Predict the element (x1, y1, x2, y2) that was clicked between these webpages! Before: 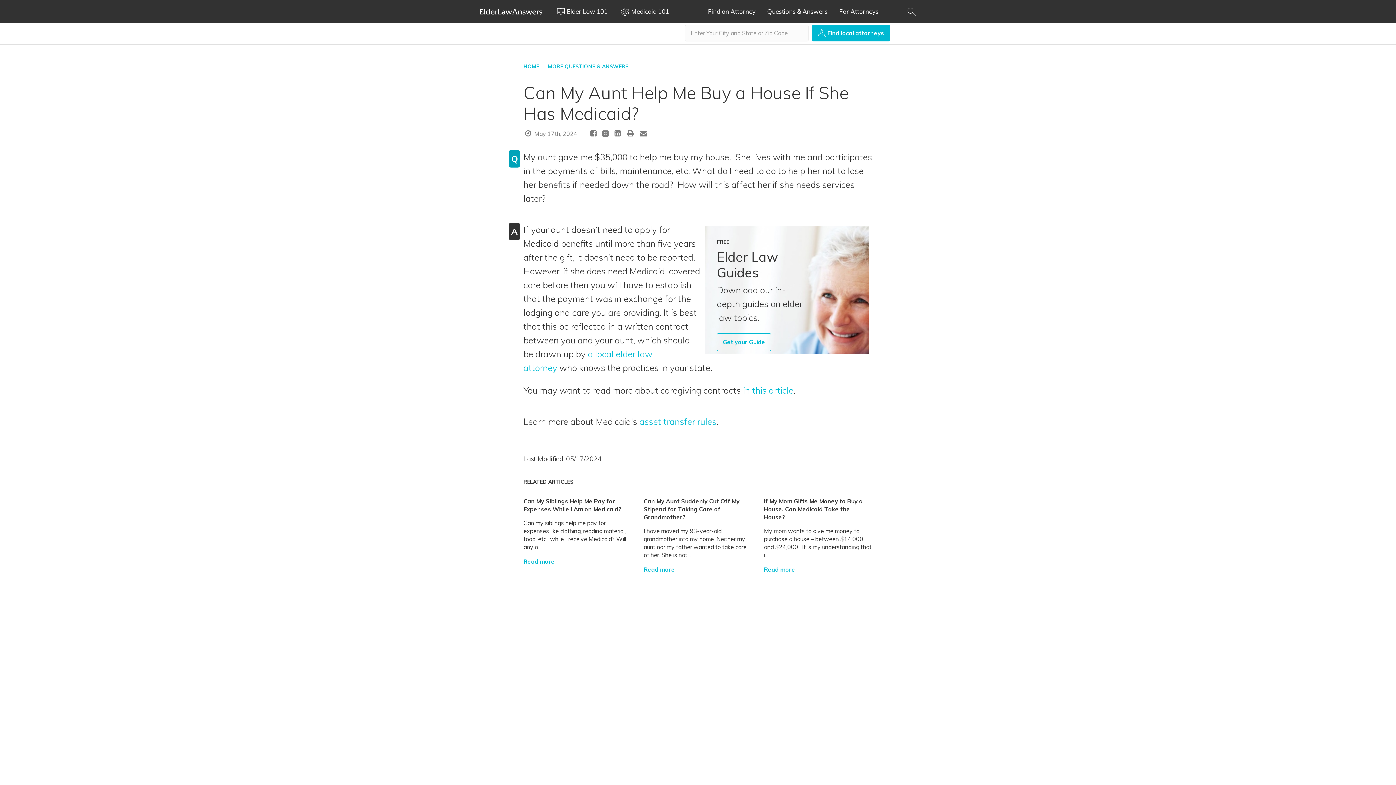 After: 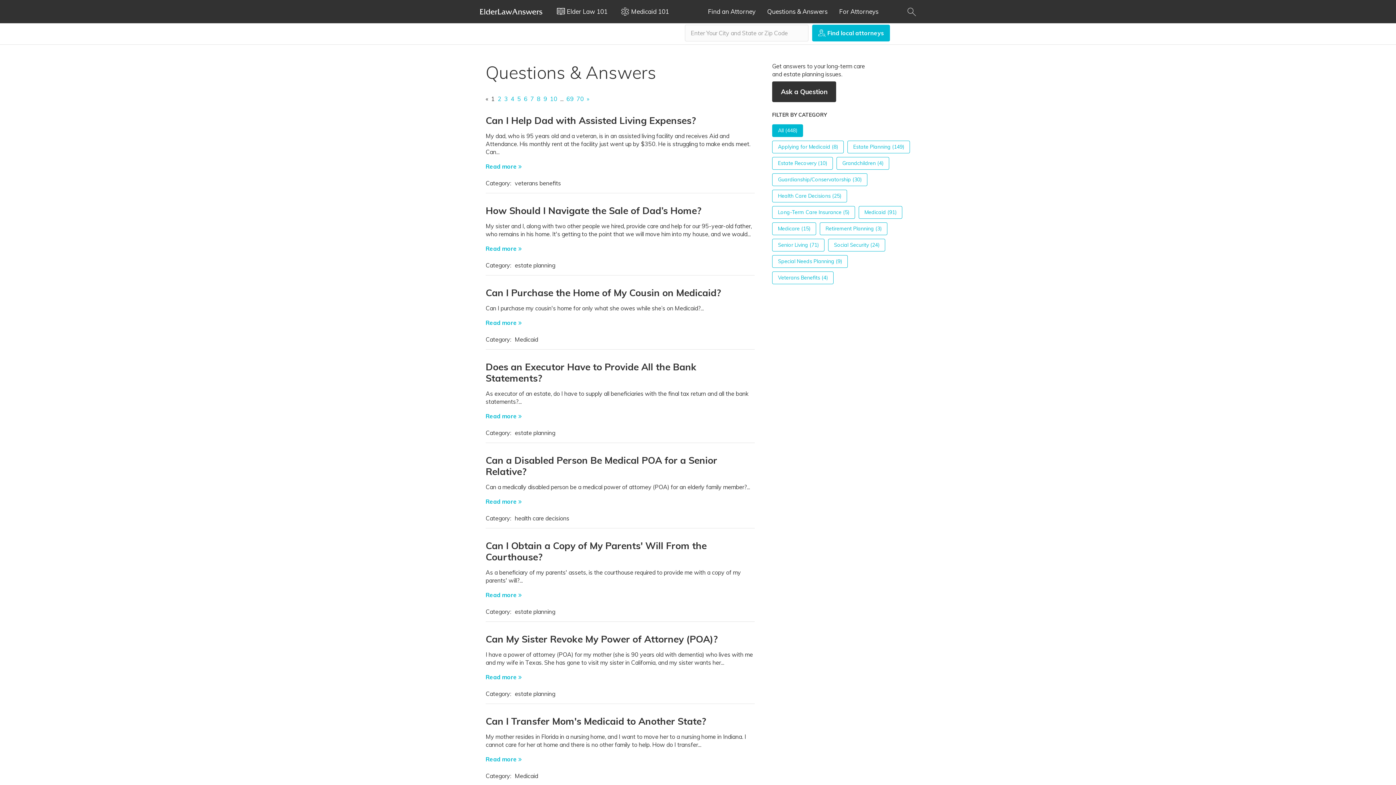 Action: bbox: (767, 7, 827, 15) label: Questions & Answers